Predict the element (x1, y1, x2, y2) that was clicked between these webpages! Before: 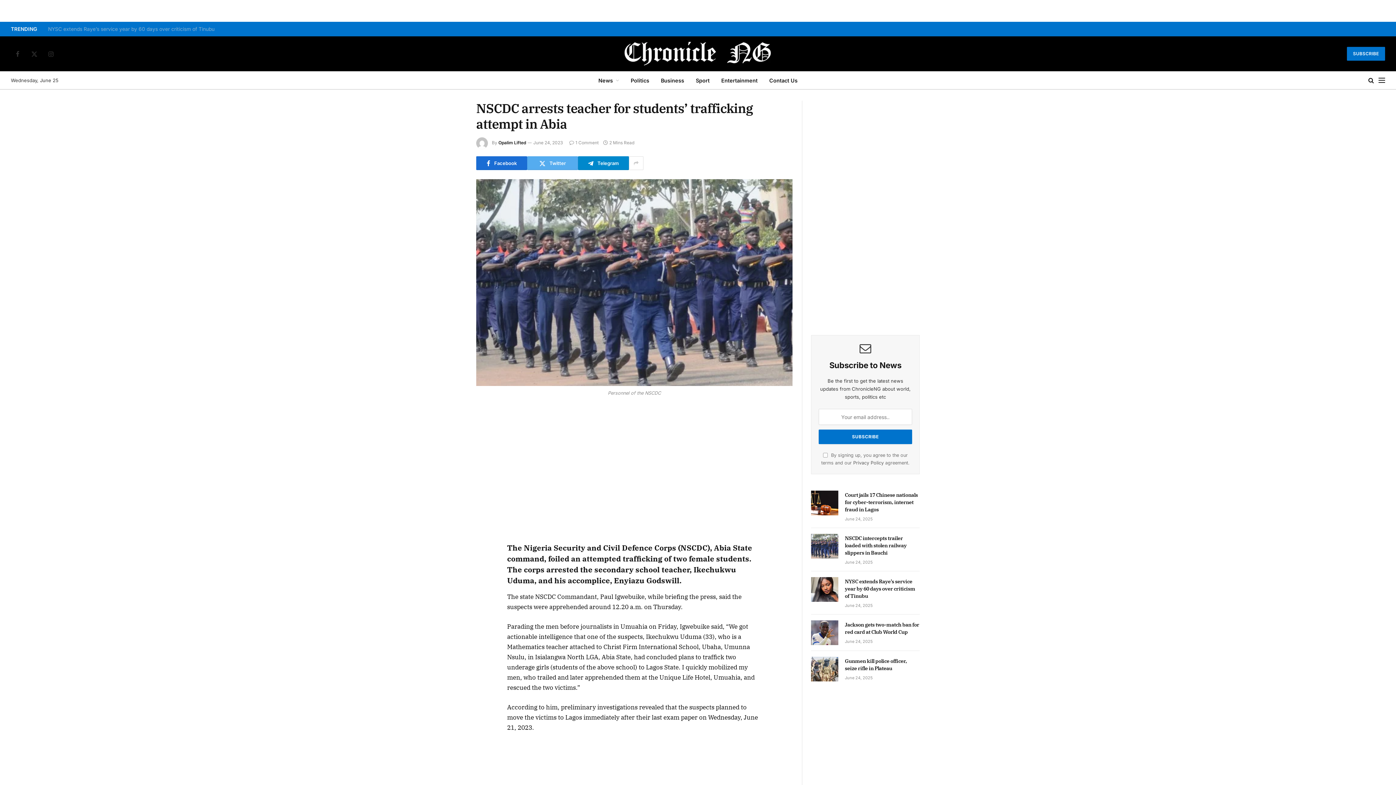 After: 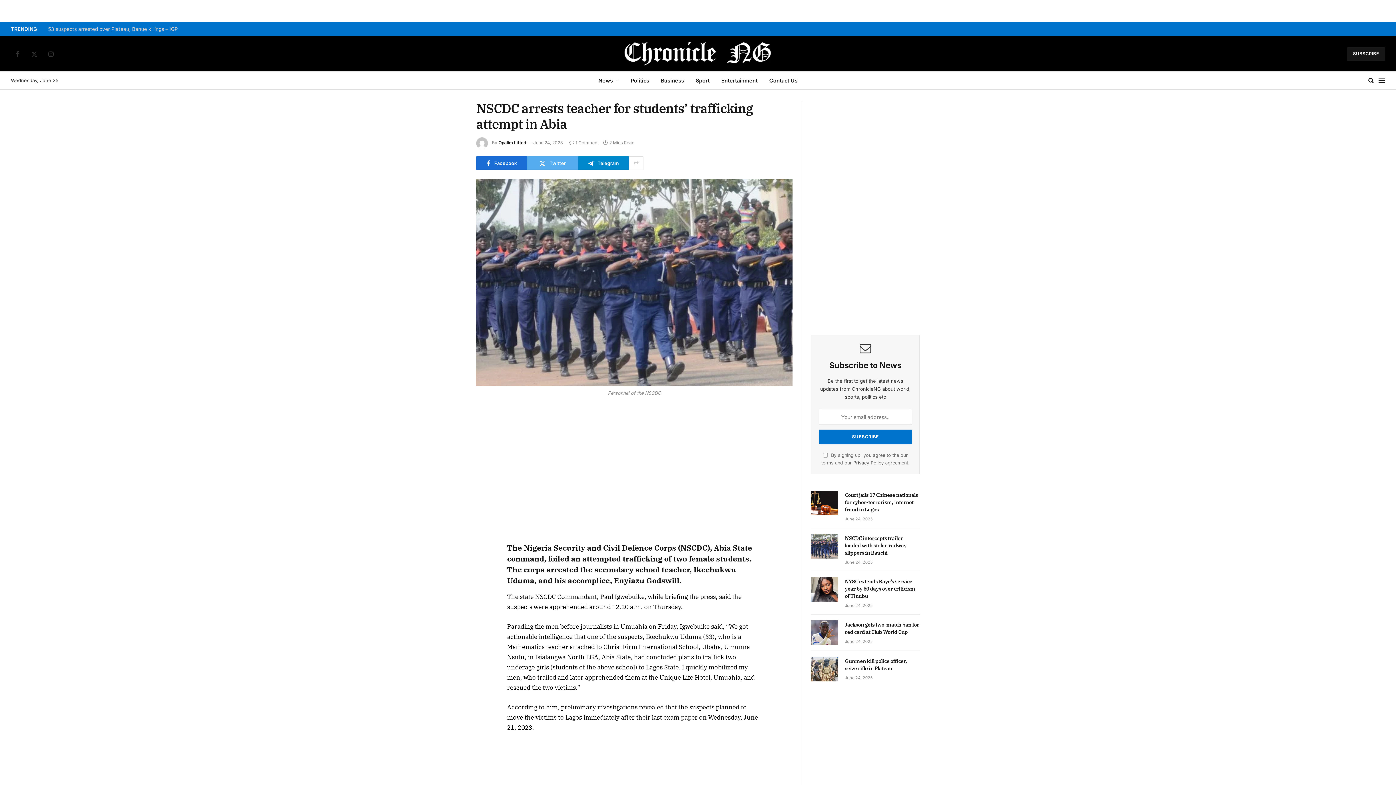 Action: label: SUBSCRIBE bbox: (1347, 46, 1385, 60)